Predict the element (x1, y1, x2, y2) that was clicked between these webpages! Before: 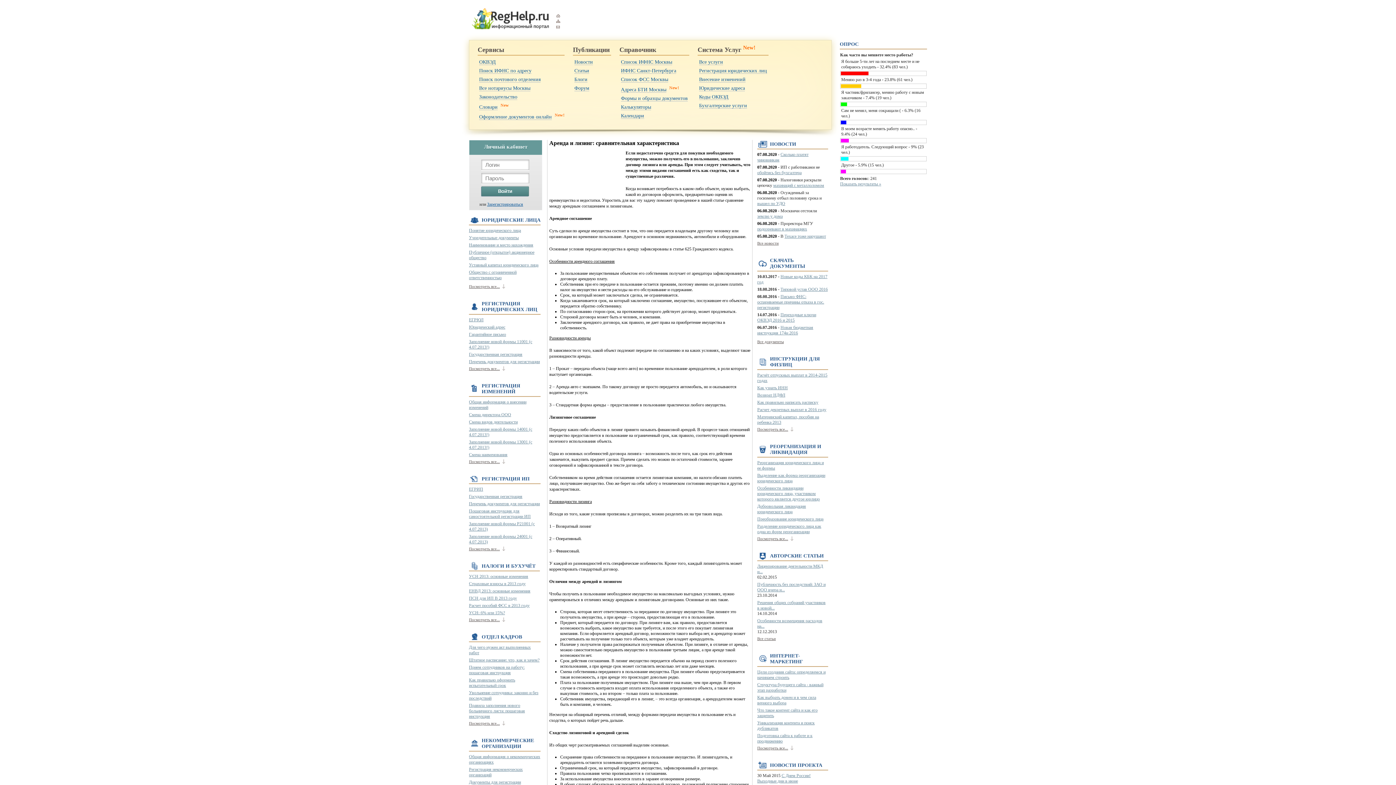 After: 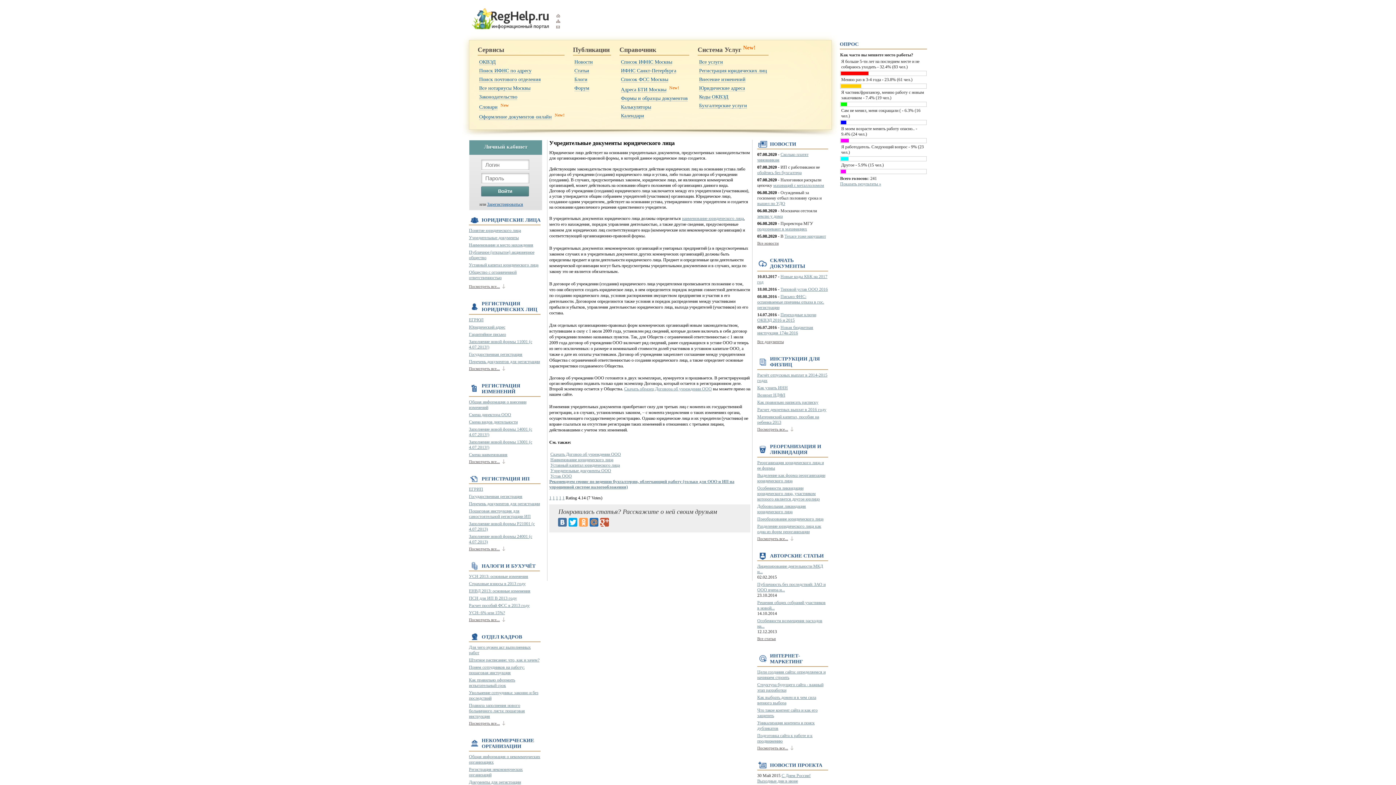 Action: bbox: (469, 235, 518, 240) label: Учредительные документы